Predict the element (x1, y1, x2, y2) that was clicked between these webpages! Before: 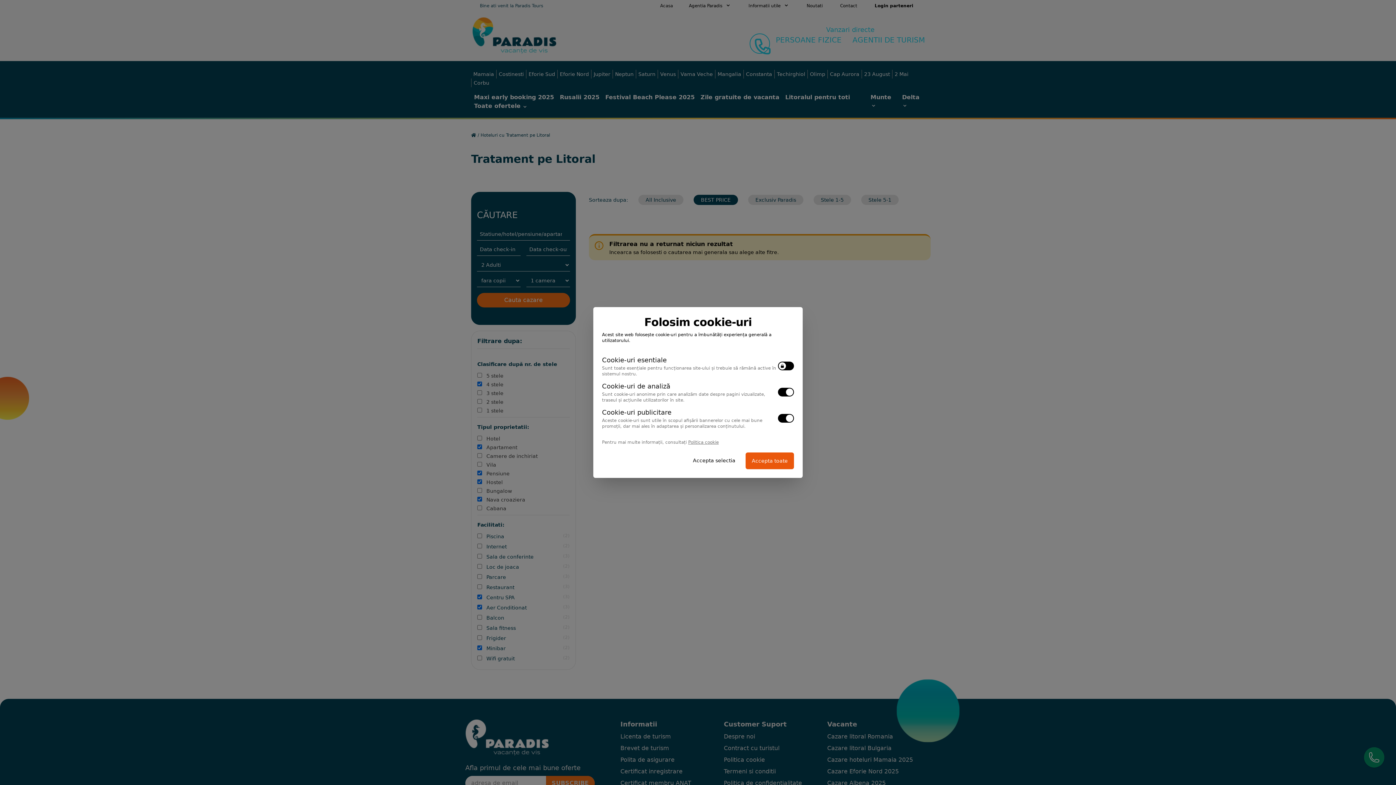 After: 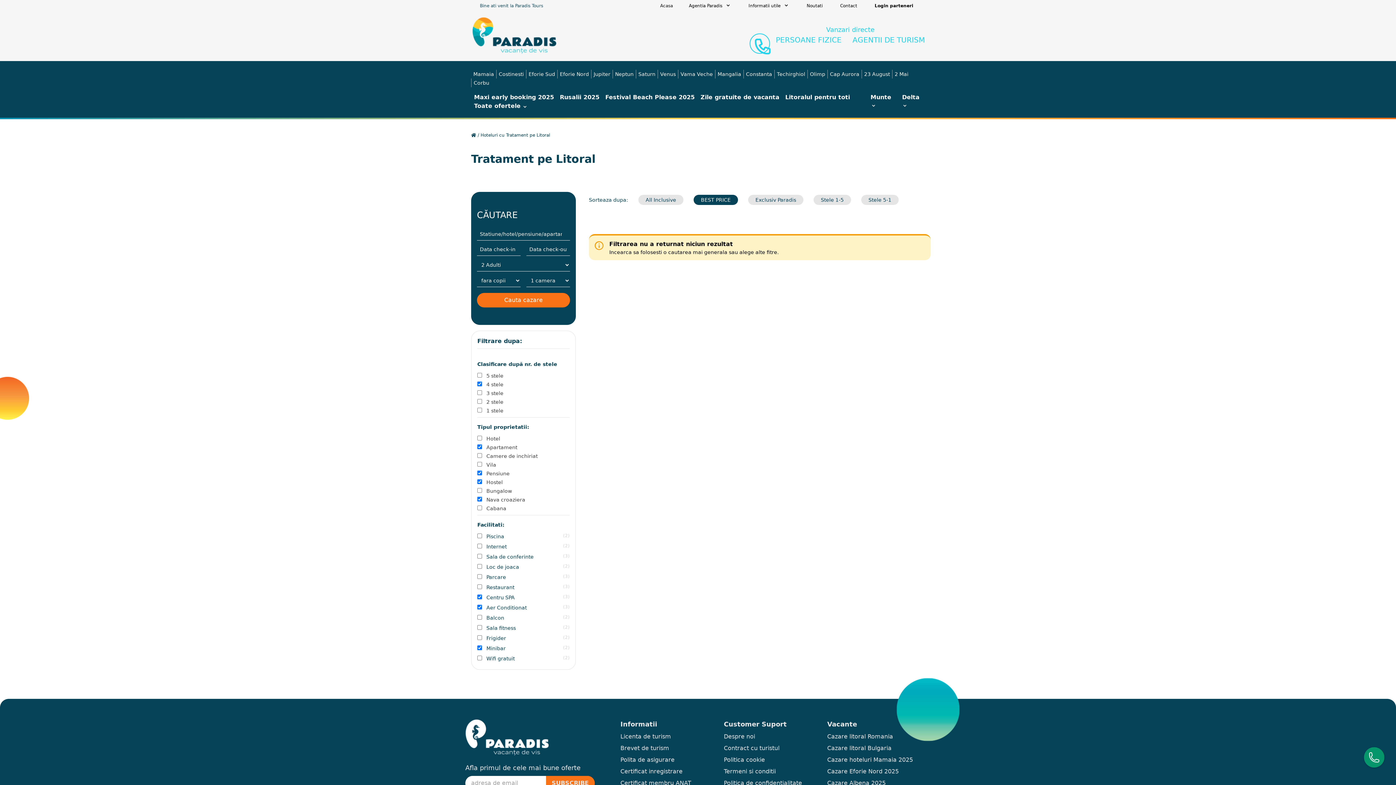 Action: bbox: (690, 452, 738, 468) label: Accepta selectia